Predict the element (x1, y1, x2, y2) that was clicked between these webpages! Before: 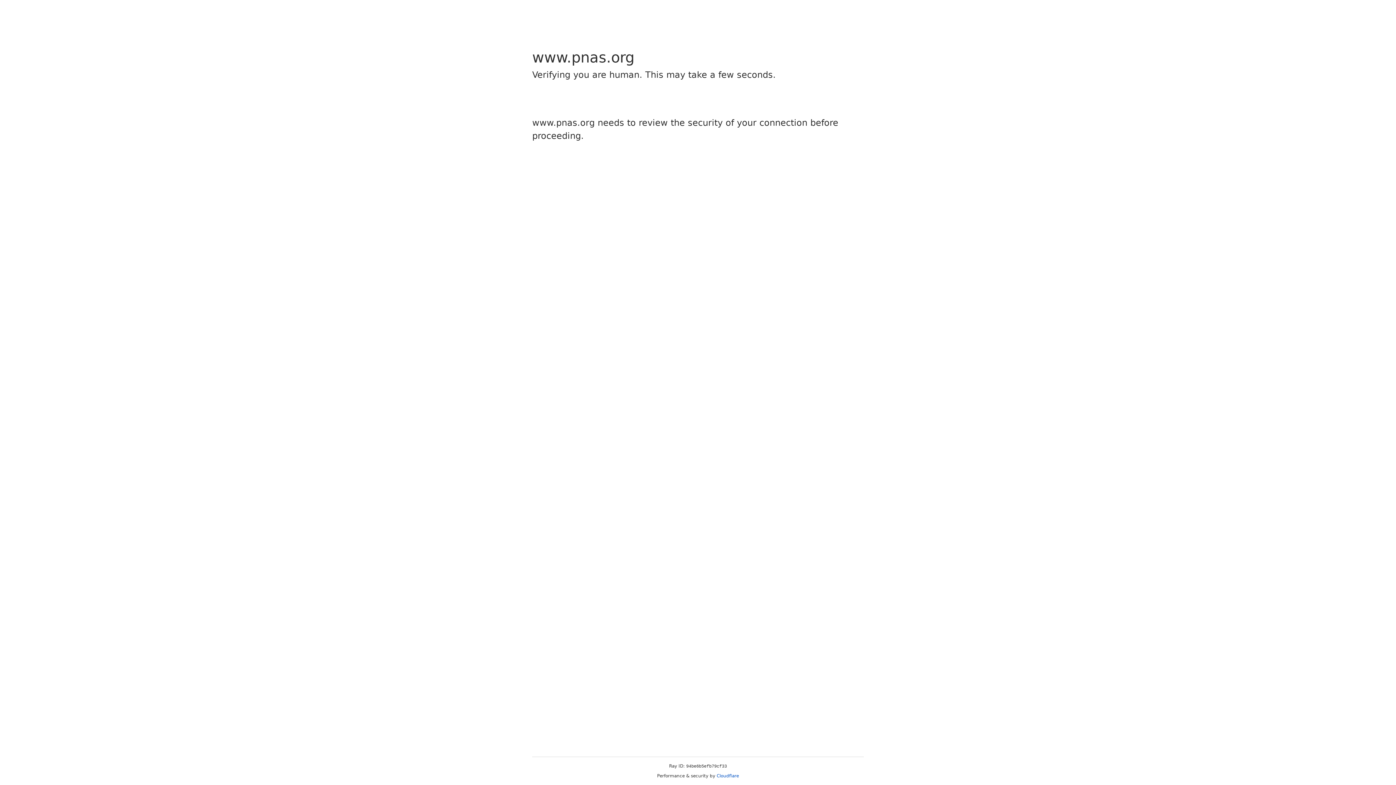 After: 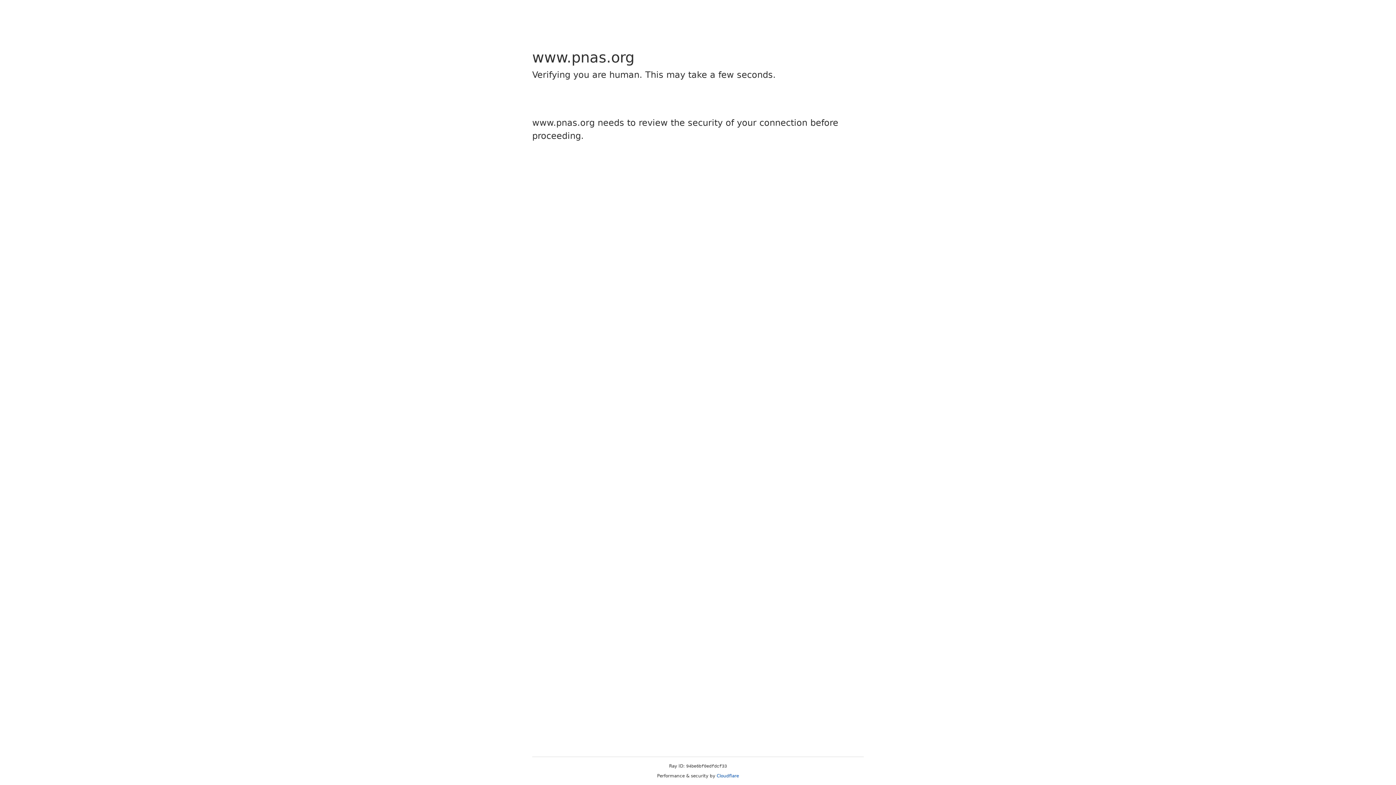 Action: label: Cloudflare bbox: (716, 773, 739, 778)